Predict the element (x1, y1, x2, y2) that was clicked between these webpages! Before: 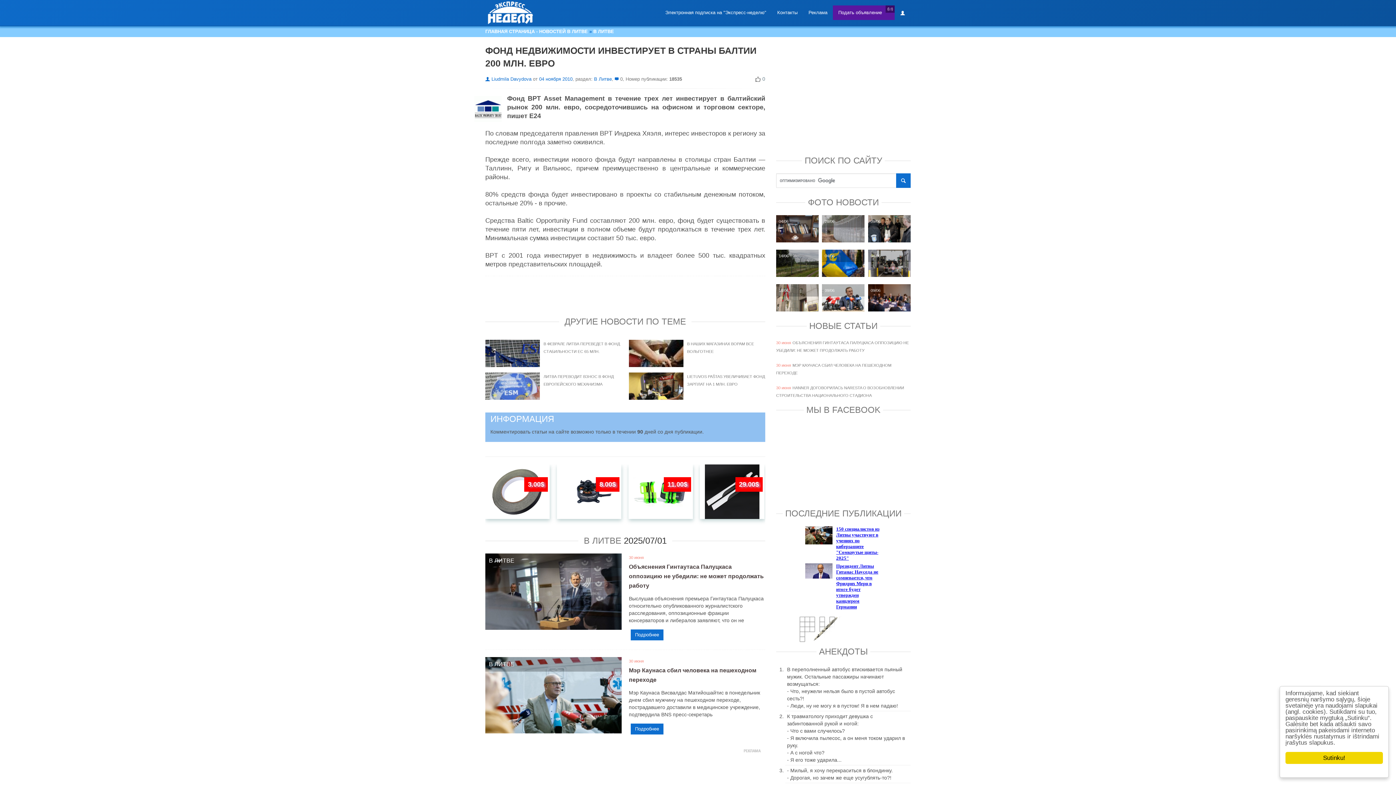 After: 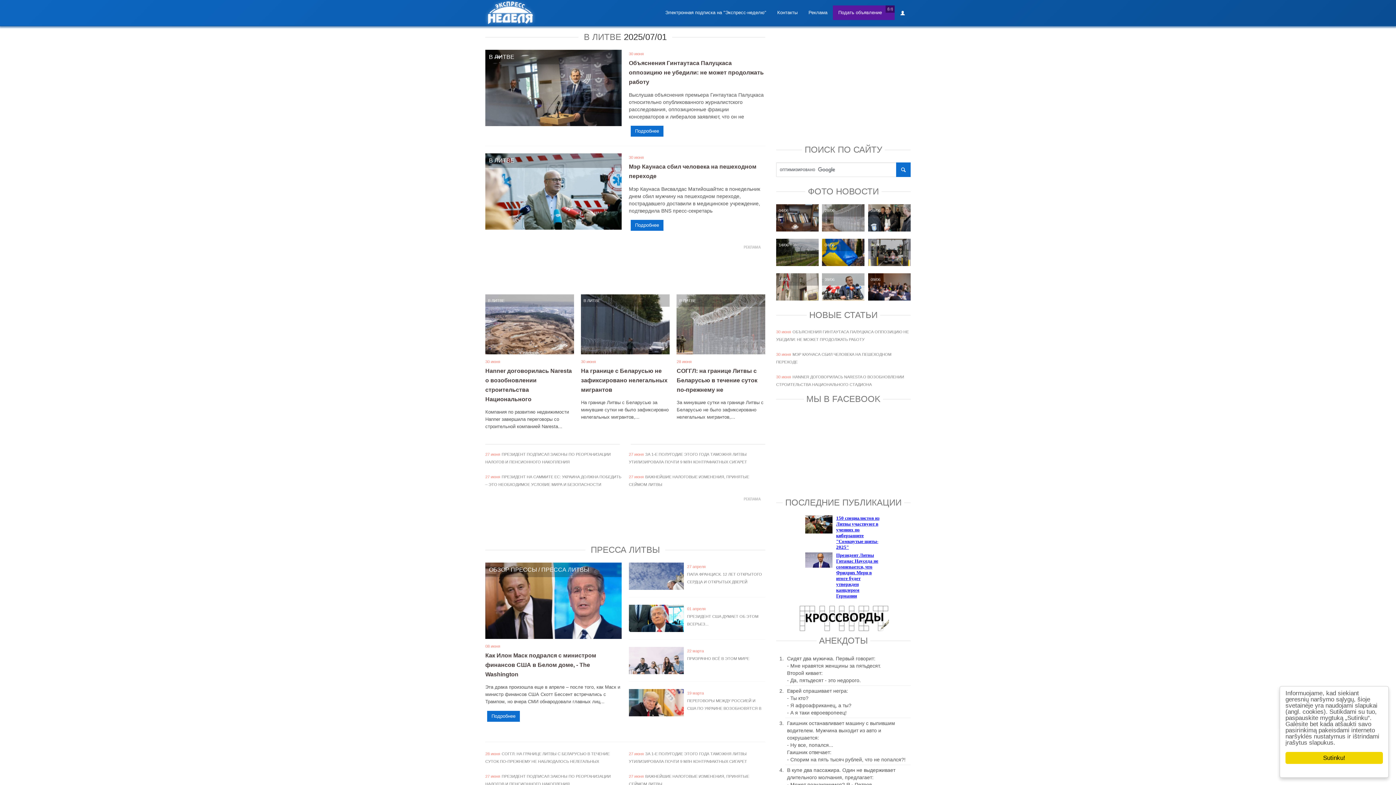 Action: bbox: (485, 28, 588, 34) label: ГЛАВНАЯ СТРАНИЦА - НОВОСТЕЙ В ЛИТВЕ